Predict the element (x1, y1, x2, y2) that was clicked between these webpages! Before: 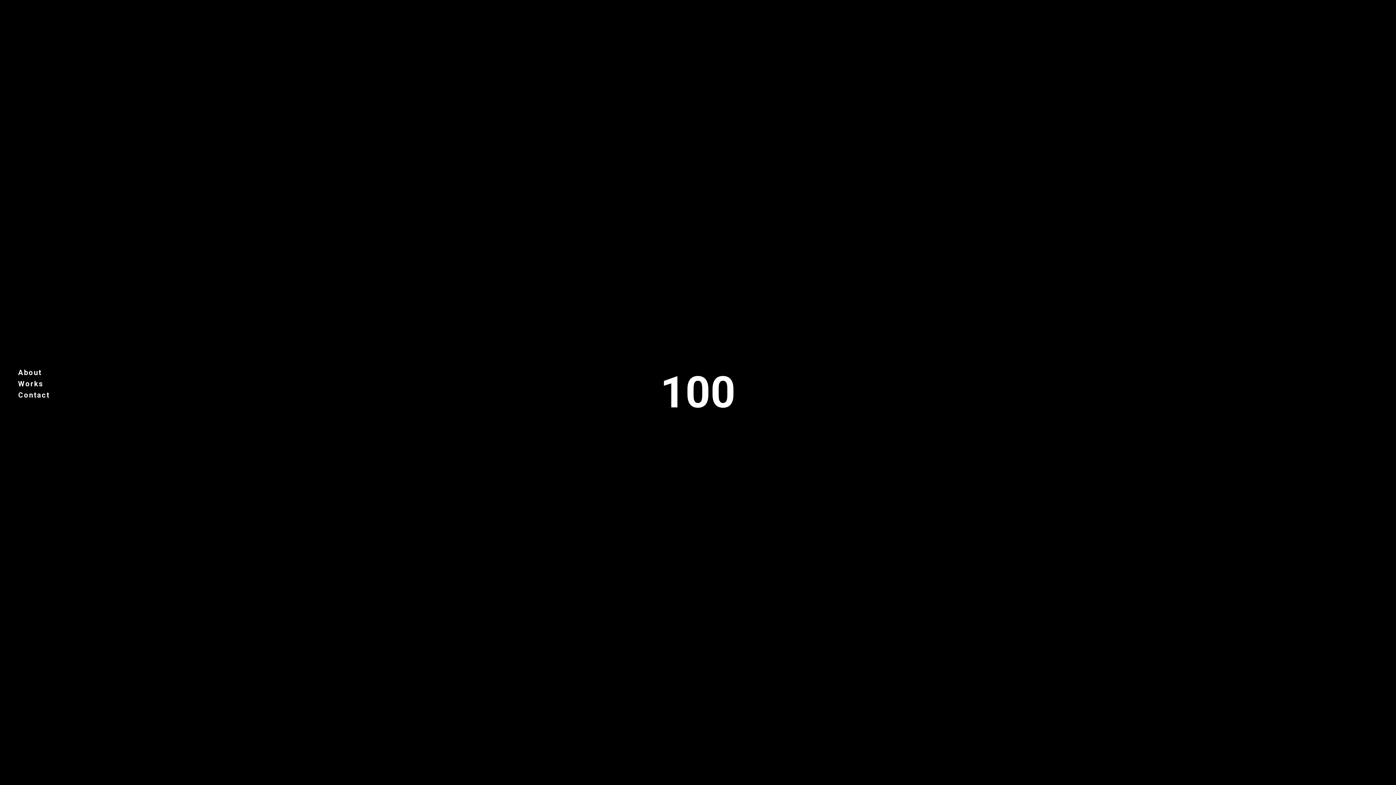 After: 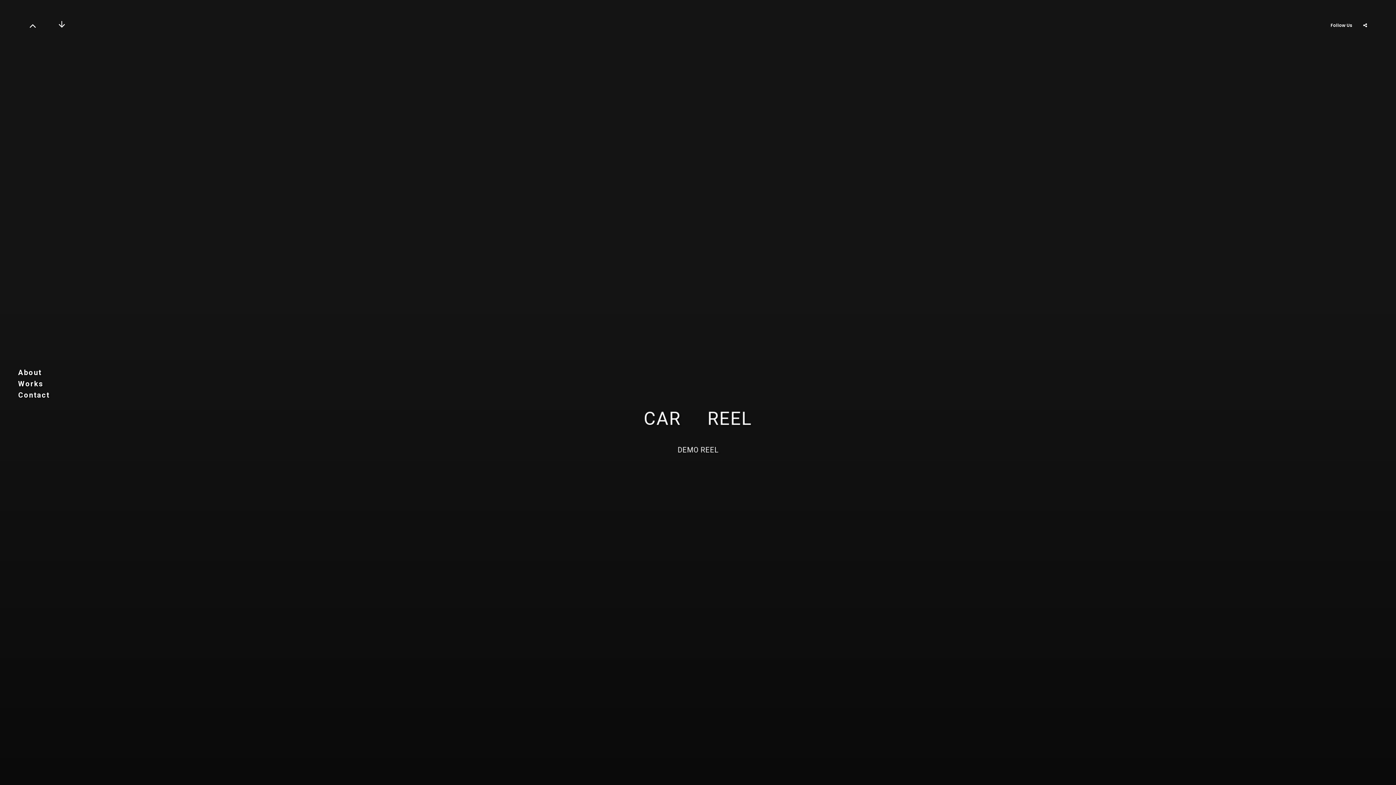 Action: bbox: (29, 18, 111, 32)